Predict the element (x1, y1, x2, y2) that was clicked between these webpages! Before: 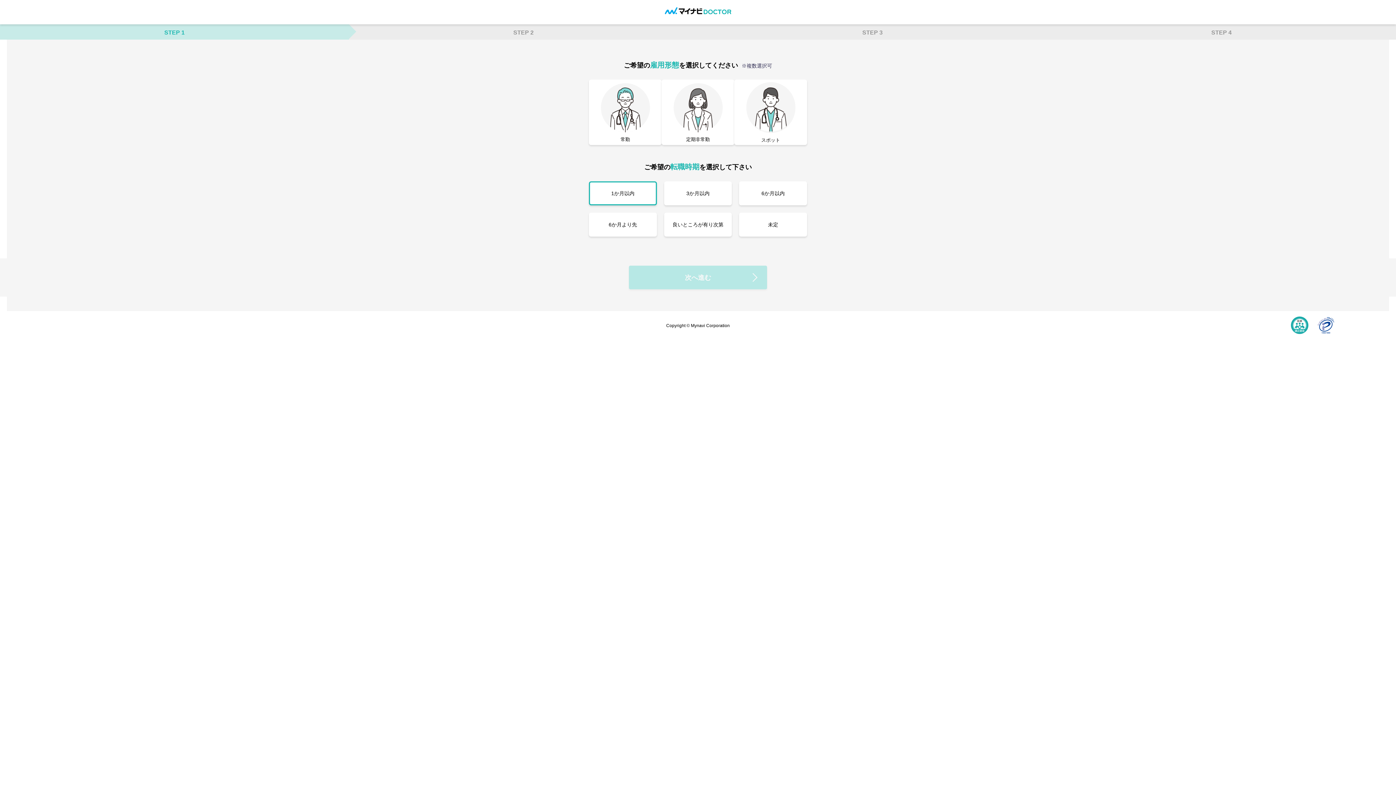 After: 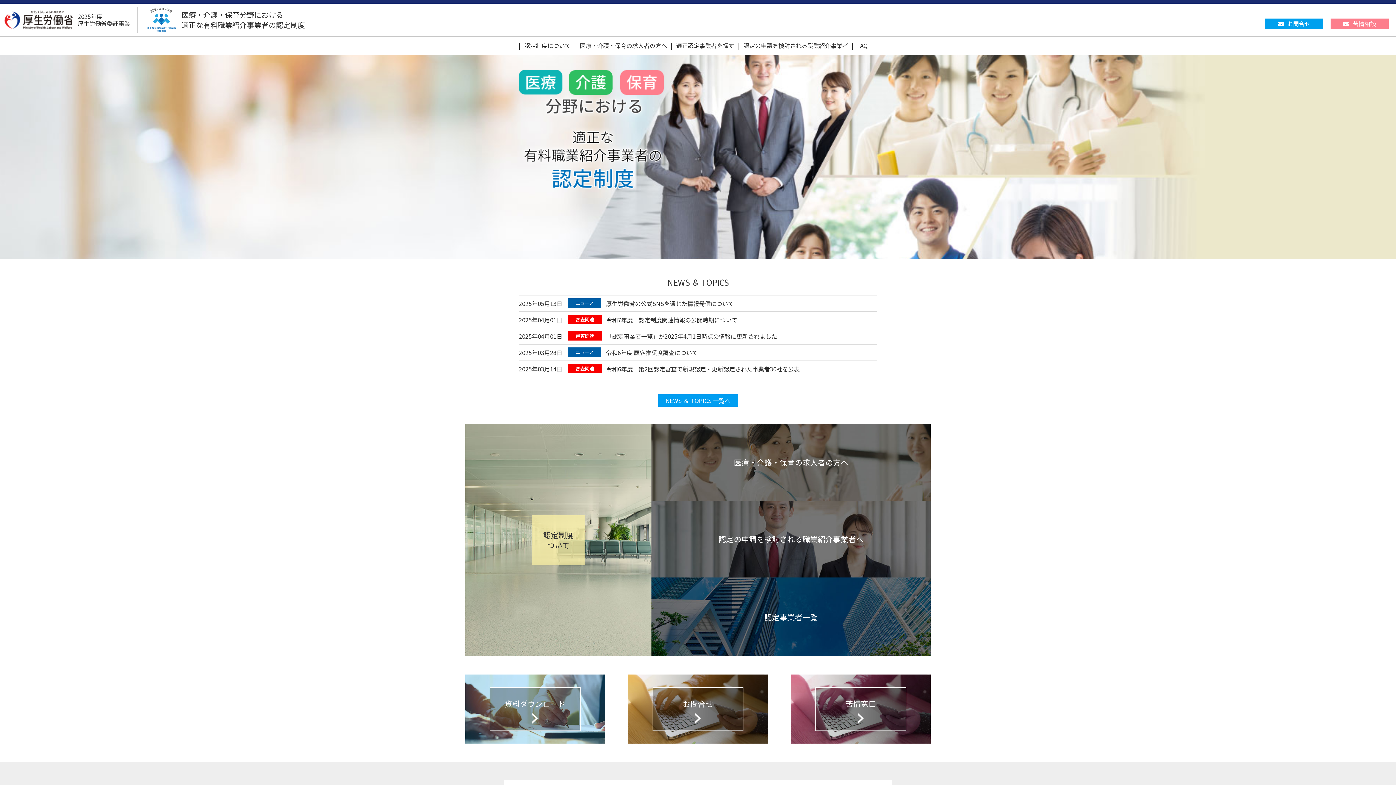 Action: bbox: (1291, 316, 1308, 335)